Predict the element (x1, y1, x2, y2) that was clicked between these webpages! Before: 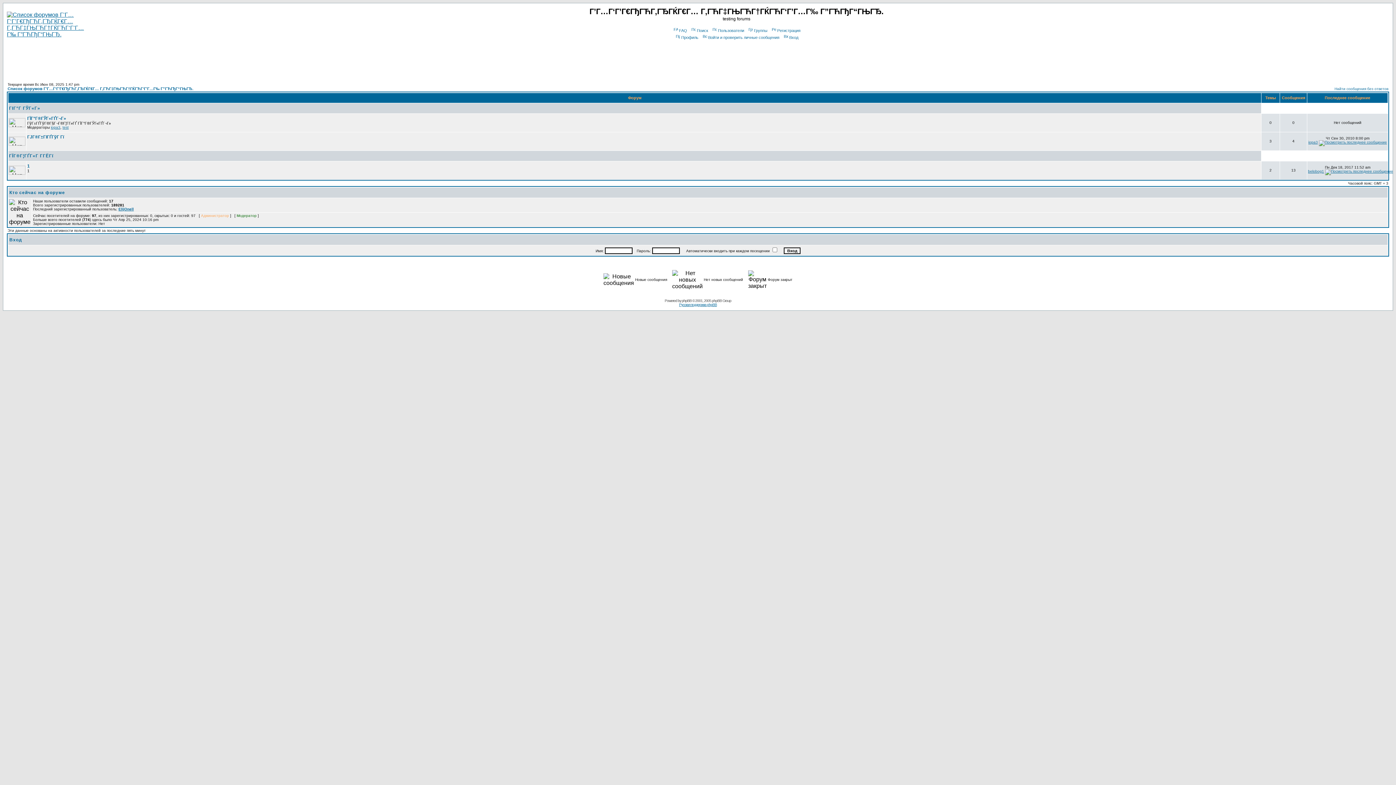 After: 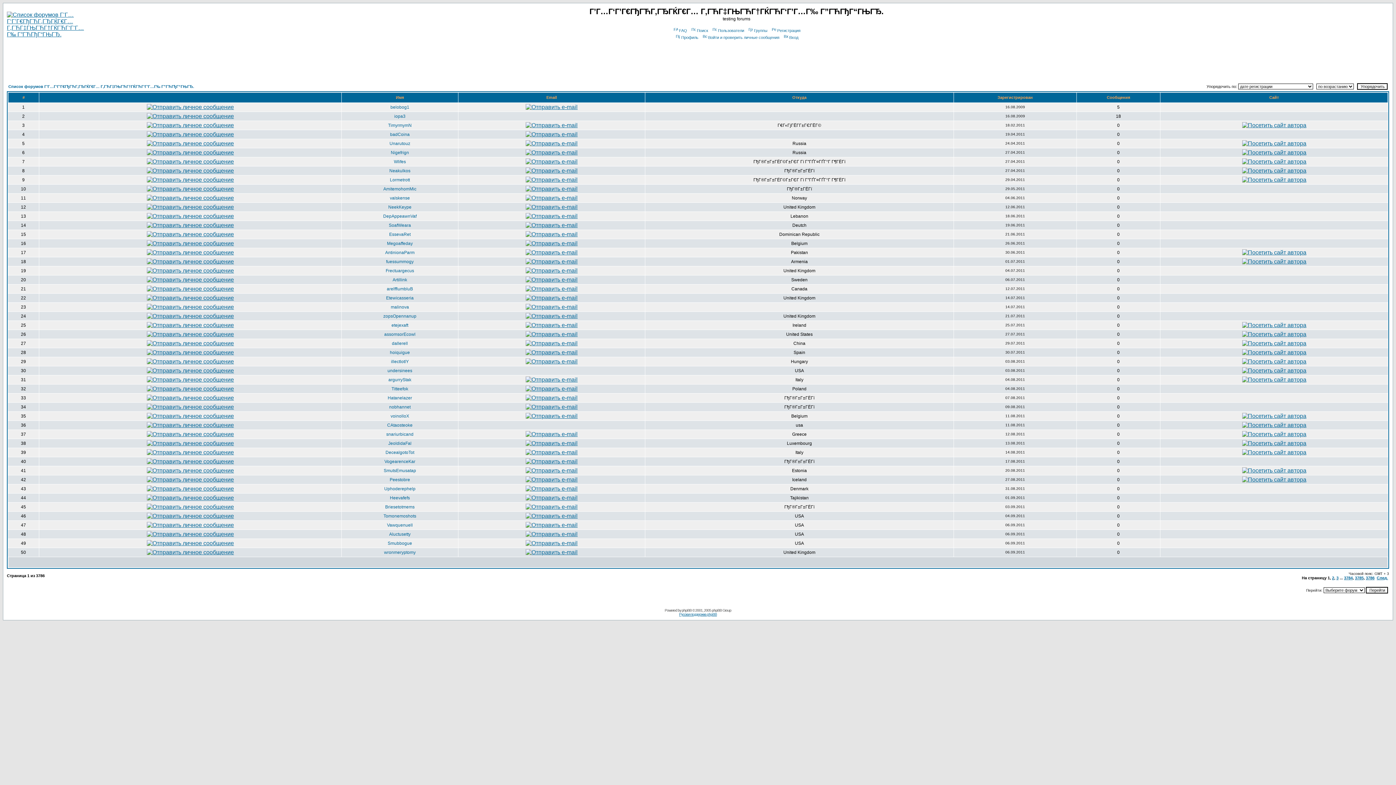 Action: bbox: (711, 28, 744, 32) label: Пользователи